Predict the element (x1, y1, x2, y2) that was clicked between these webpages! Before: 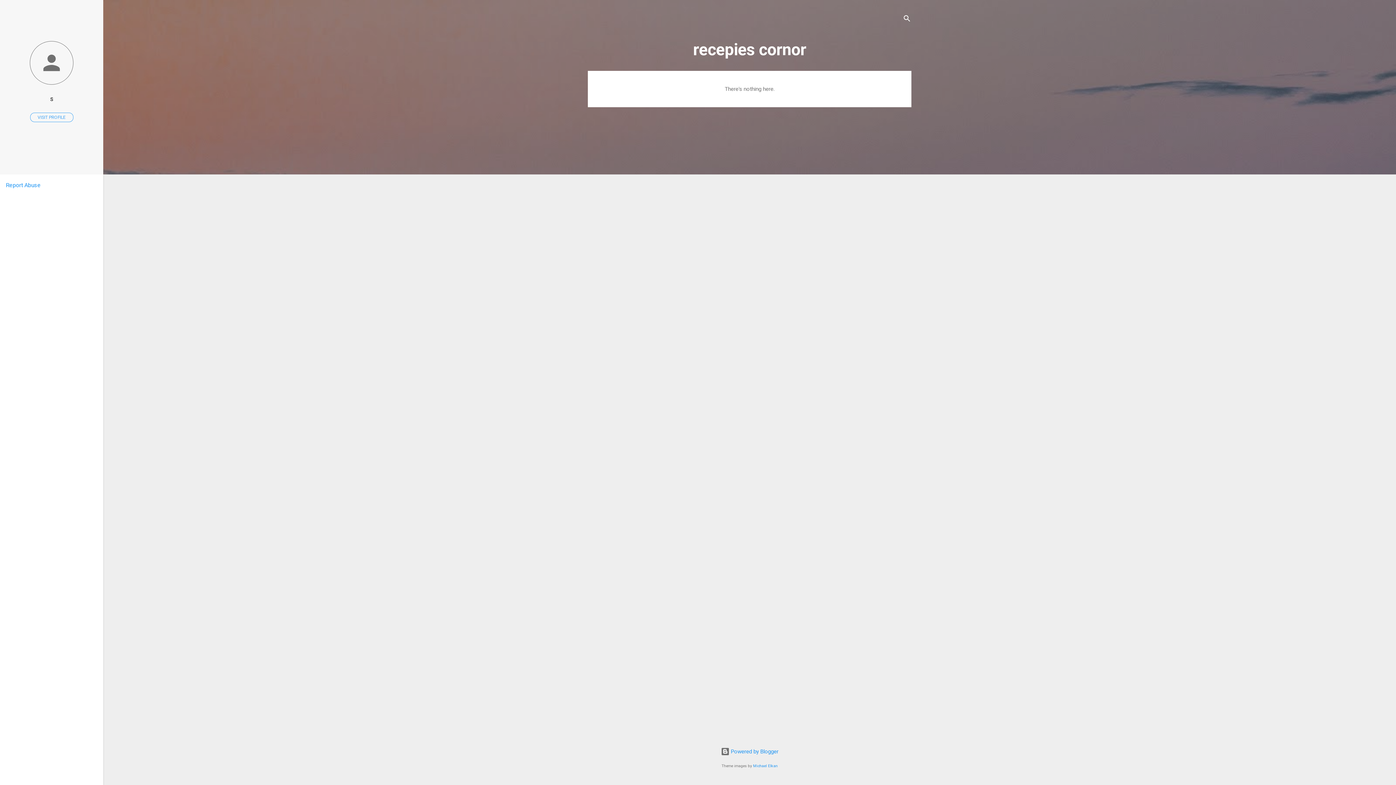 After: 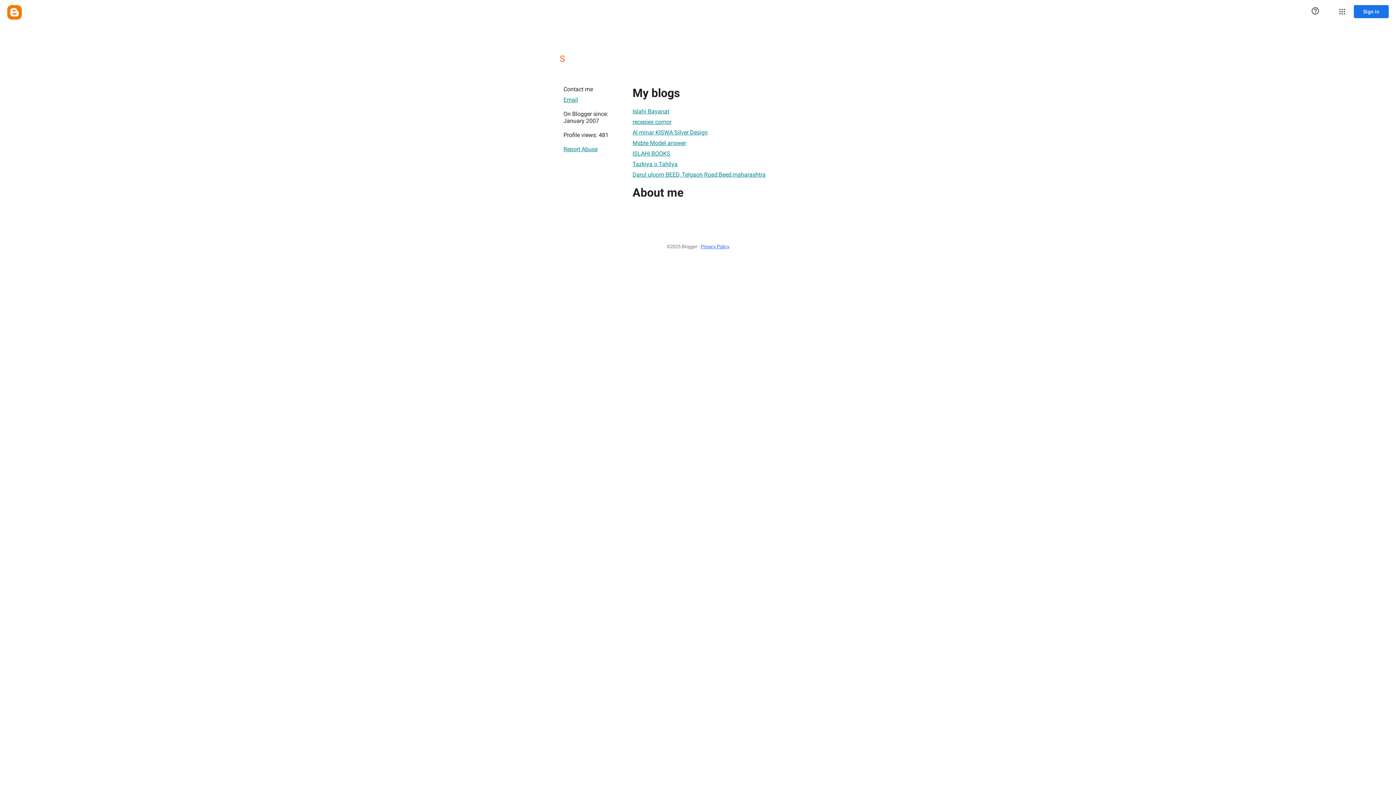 Action: bbox: (0, 91, 103, 107) label: S